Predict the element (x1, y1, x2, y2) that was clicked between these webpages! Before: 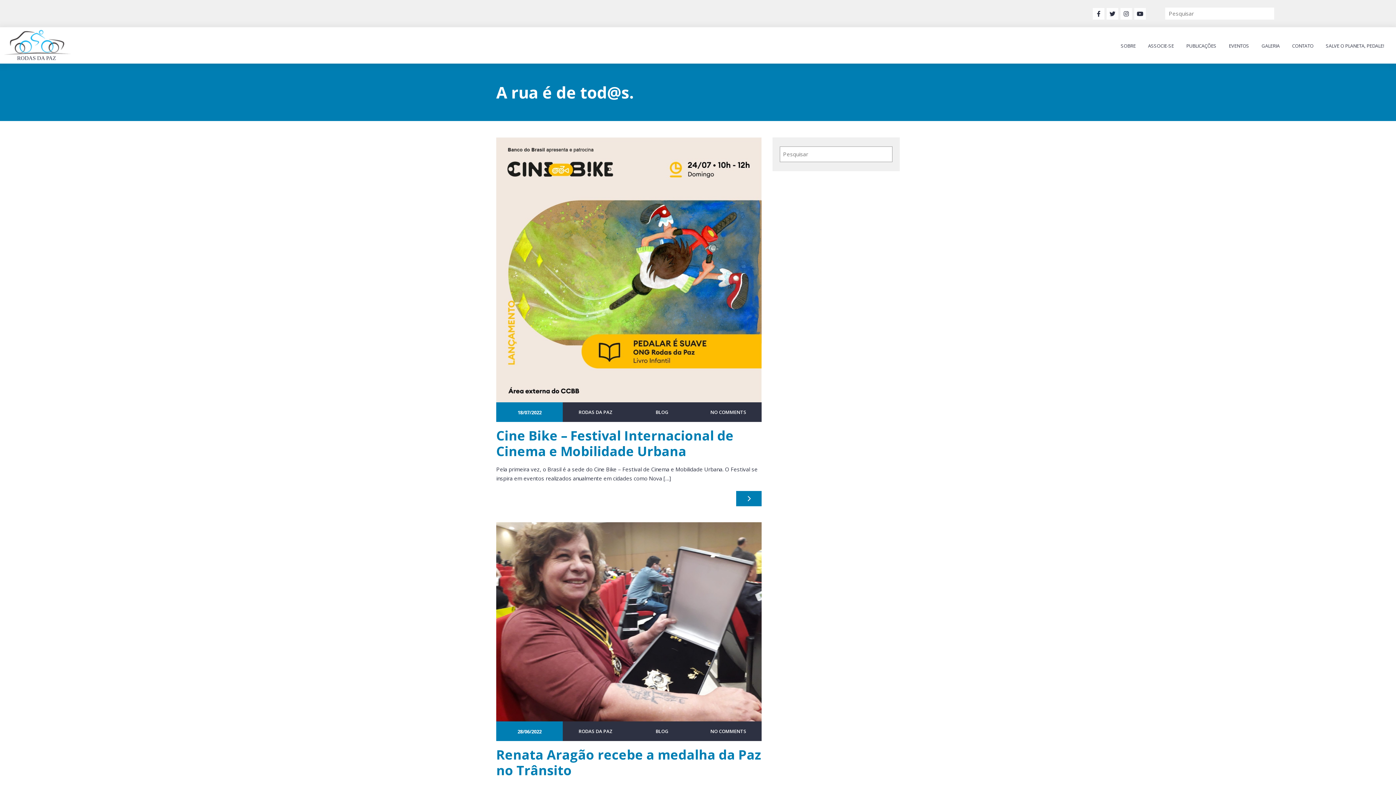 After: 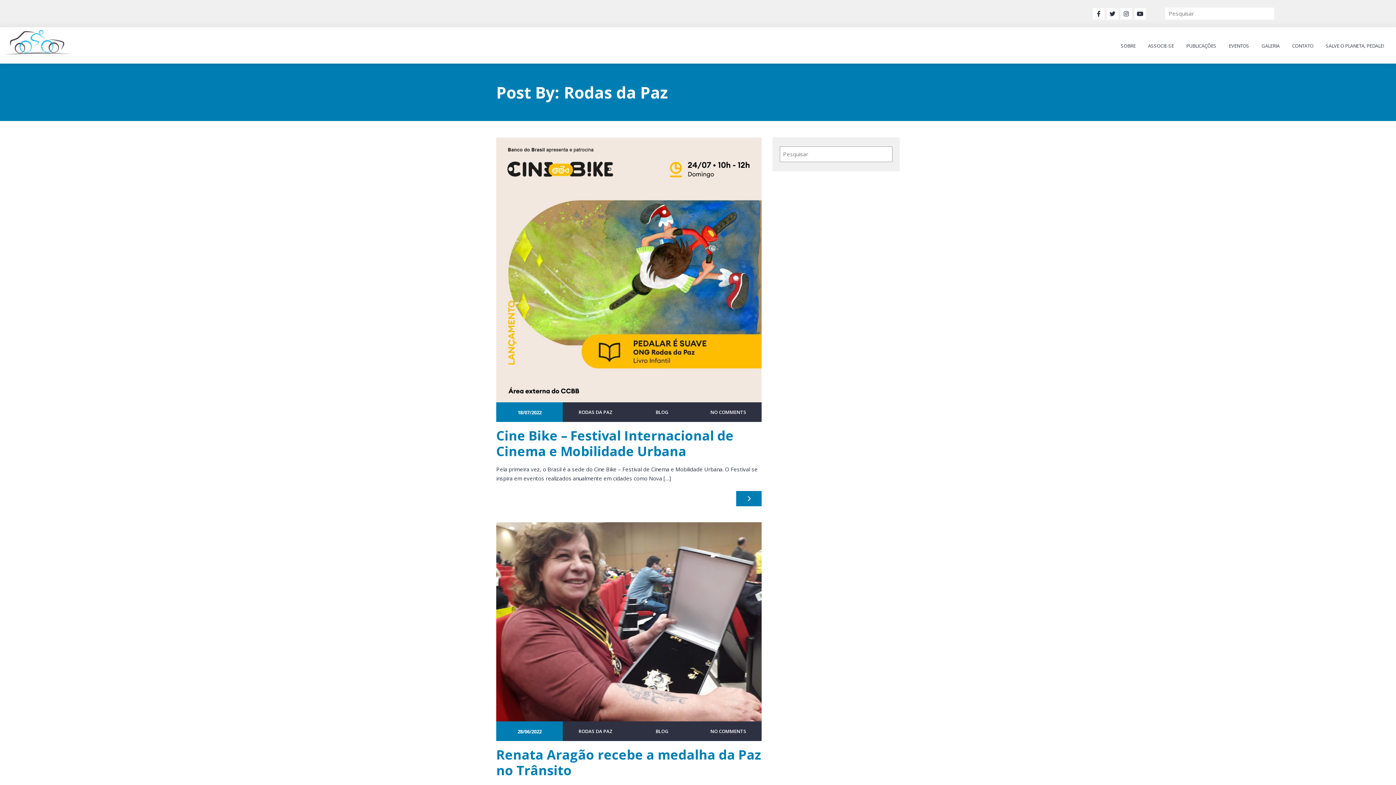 Action: bbox: (578, 409, 613, 415) label: RODAS DA PAZ